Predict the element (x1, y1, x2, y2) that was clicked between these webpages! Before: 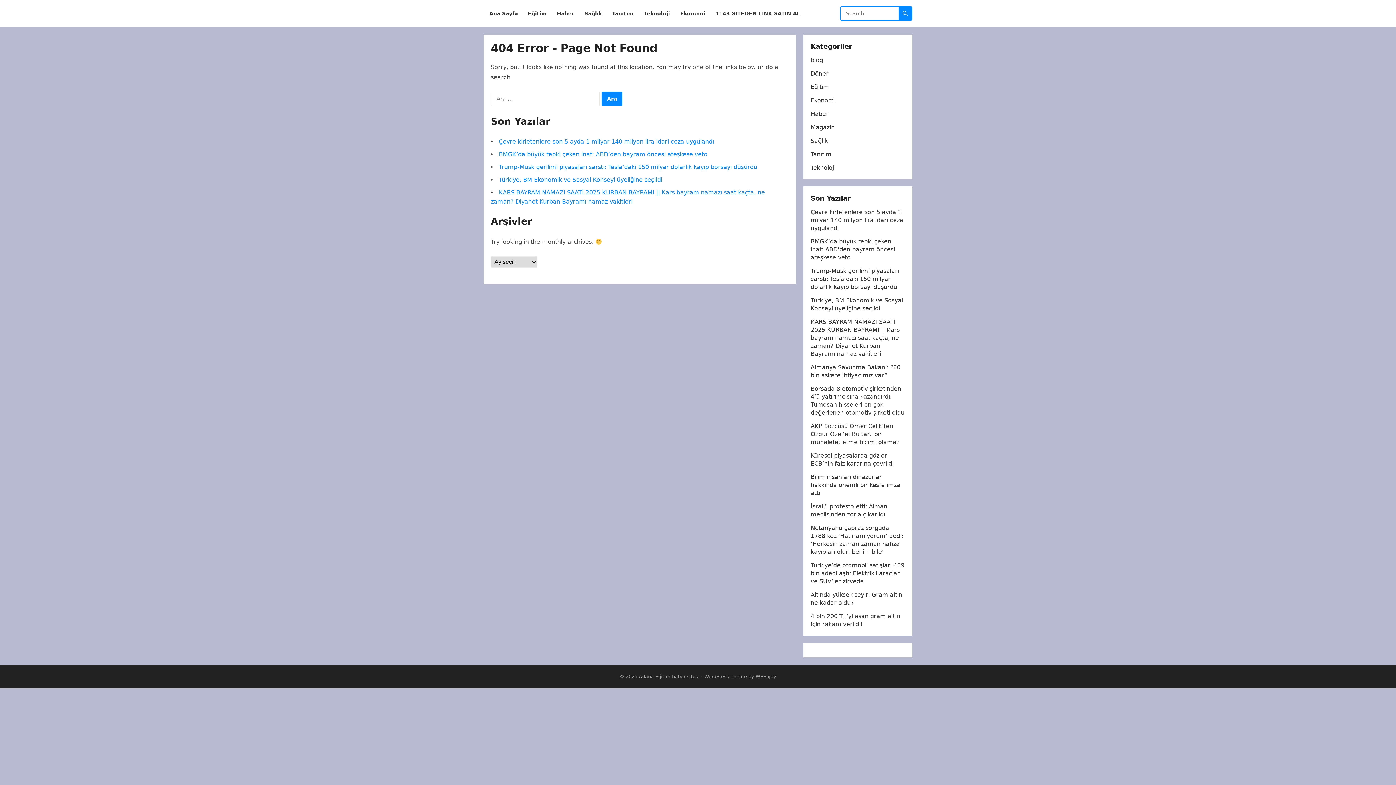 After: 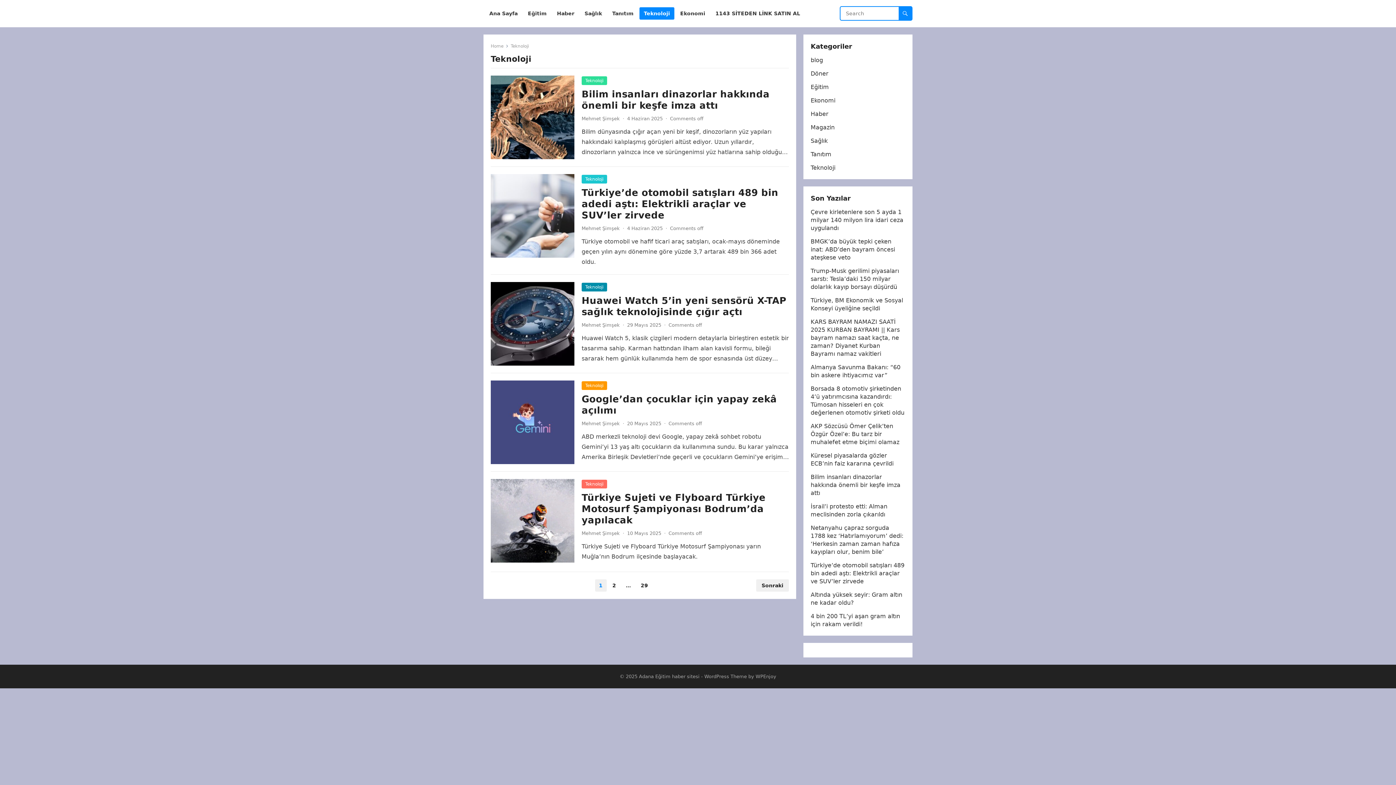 Action: label: Teknoloji bbox: (639, 0, 674, 27)